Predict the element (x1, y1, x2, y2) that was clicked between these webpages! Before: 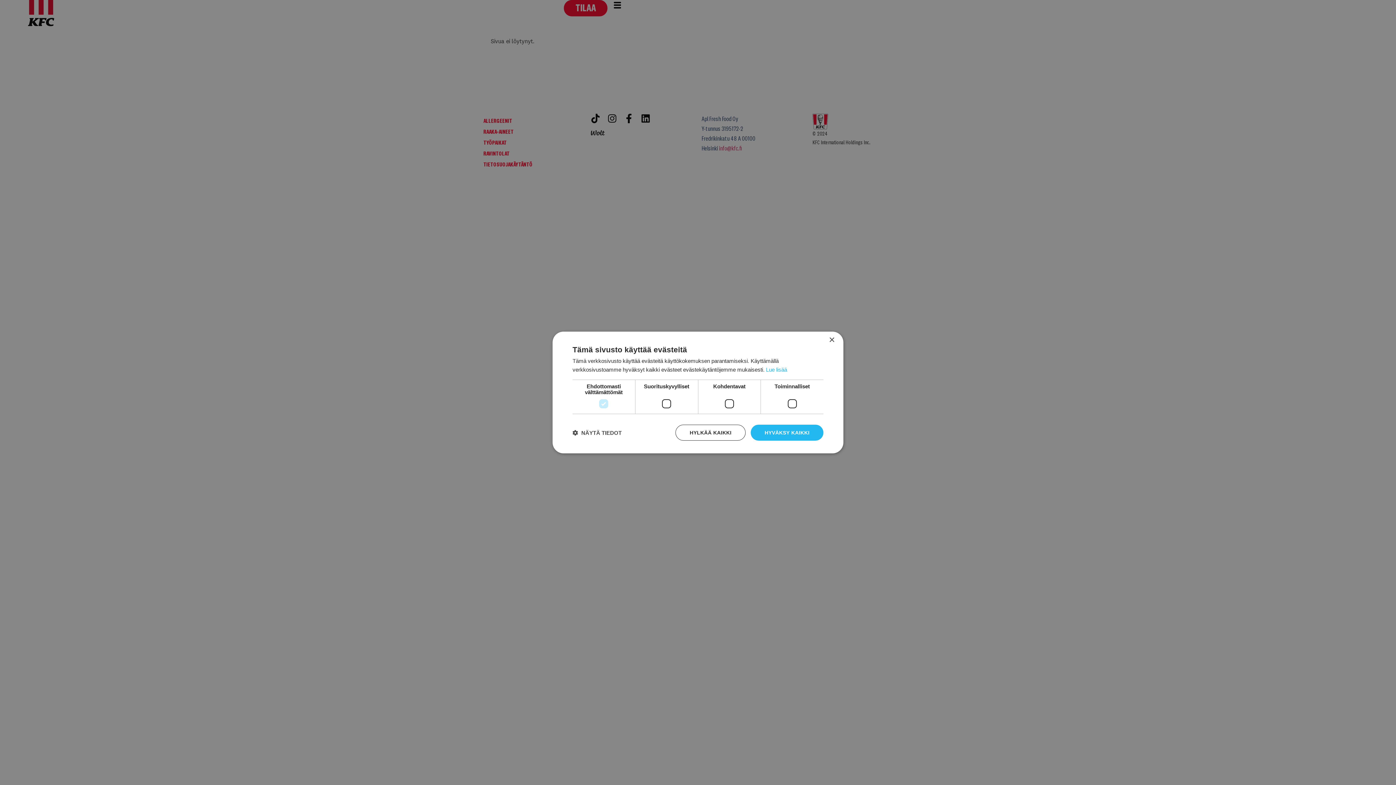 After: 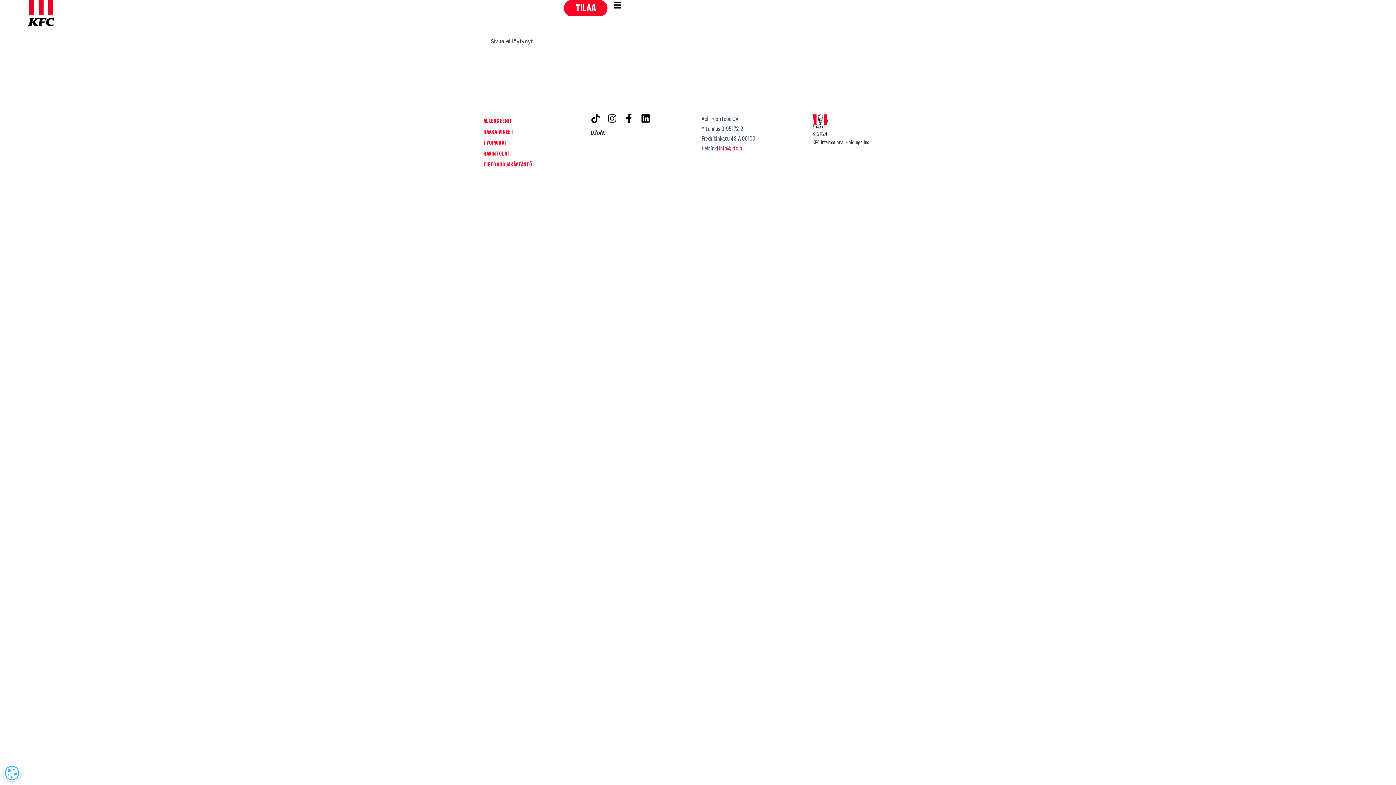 Action: label: Close bbox: (829, 337, 834, 343)